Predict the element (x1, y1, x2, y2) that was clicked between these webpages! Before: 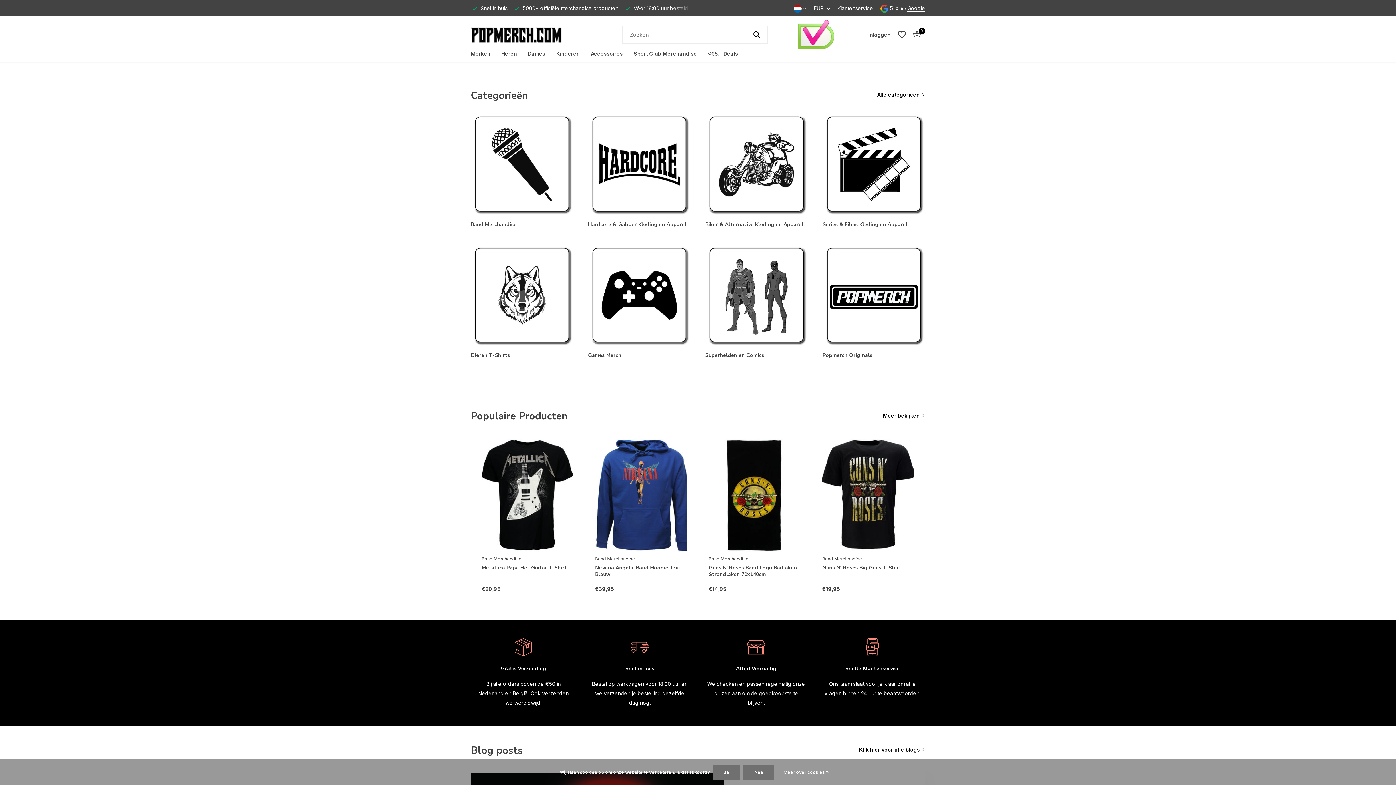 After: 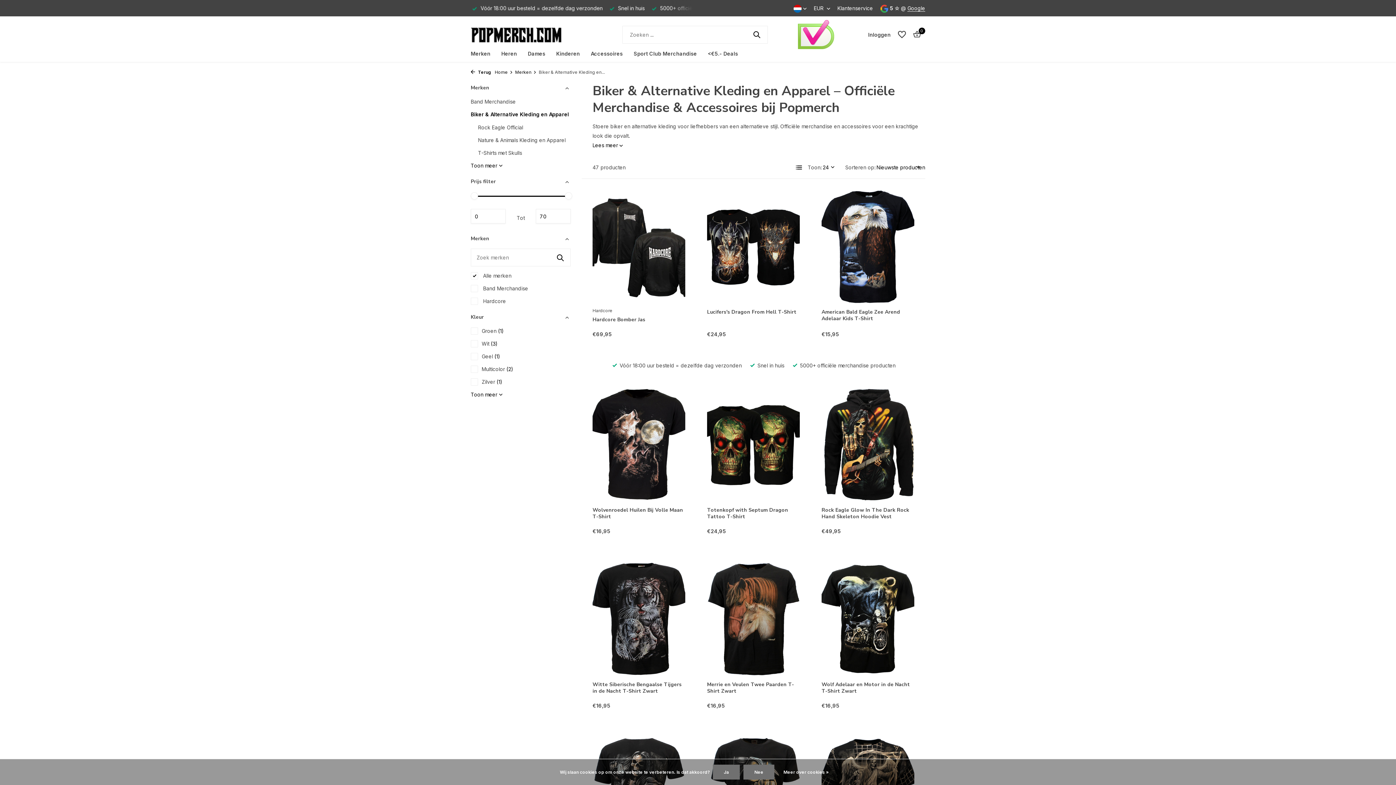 Action: bbox: (705, 113, 808, 227) label: Biker & Alternative Kleding en Apparel